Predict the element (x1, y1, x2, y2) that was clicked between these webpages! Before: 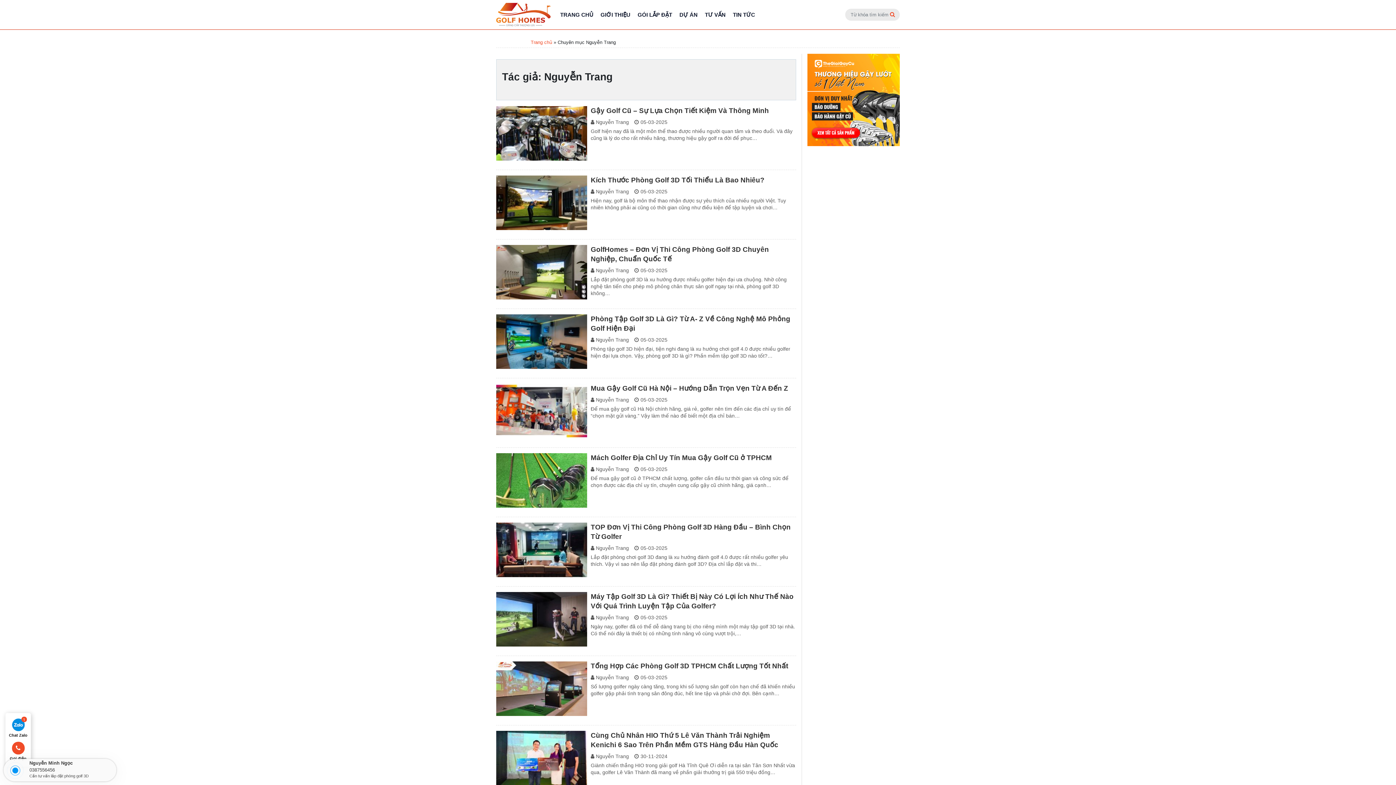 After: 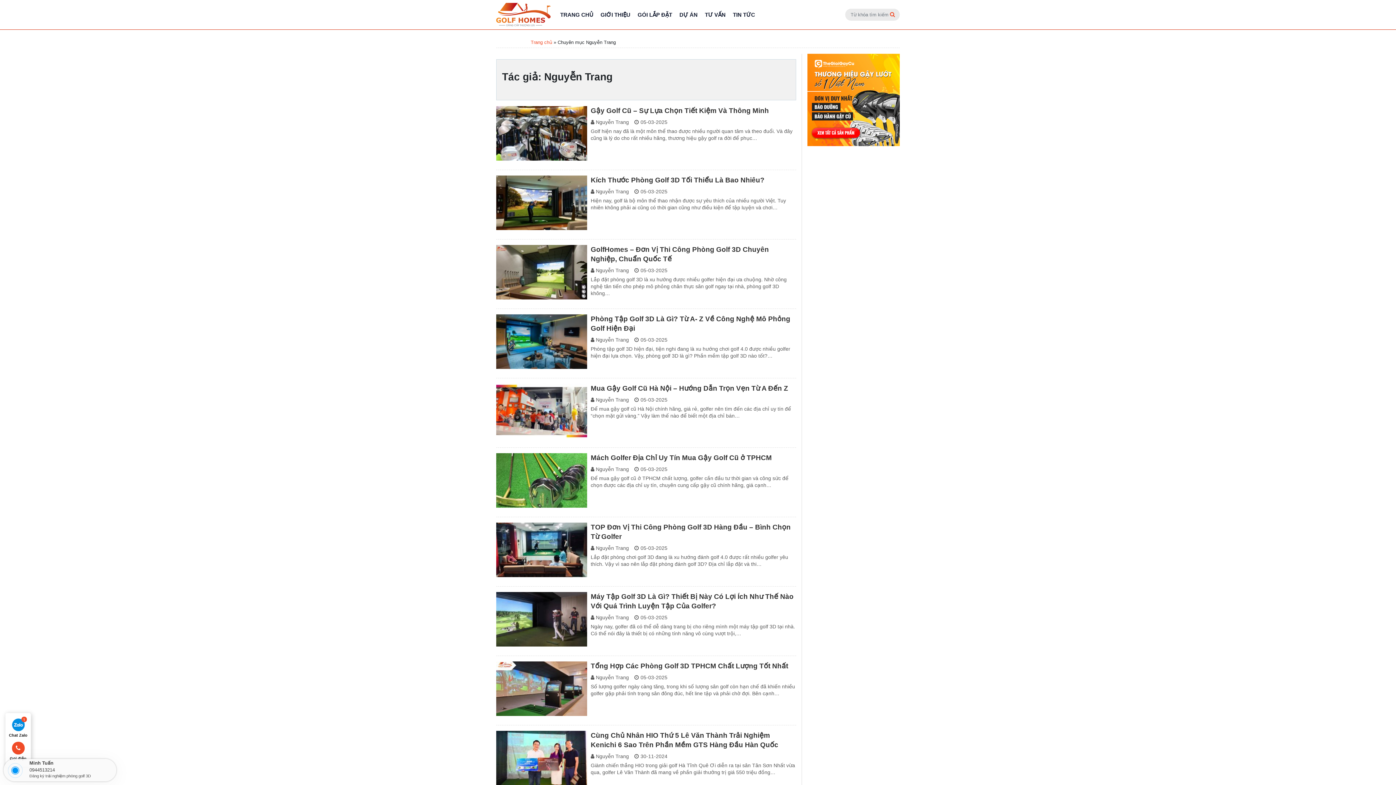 Action: bbox: (7, 718, 29, 738) label: Chat Zalo